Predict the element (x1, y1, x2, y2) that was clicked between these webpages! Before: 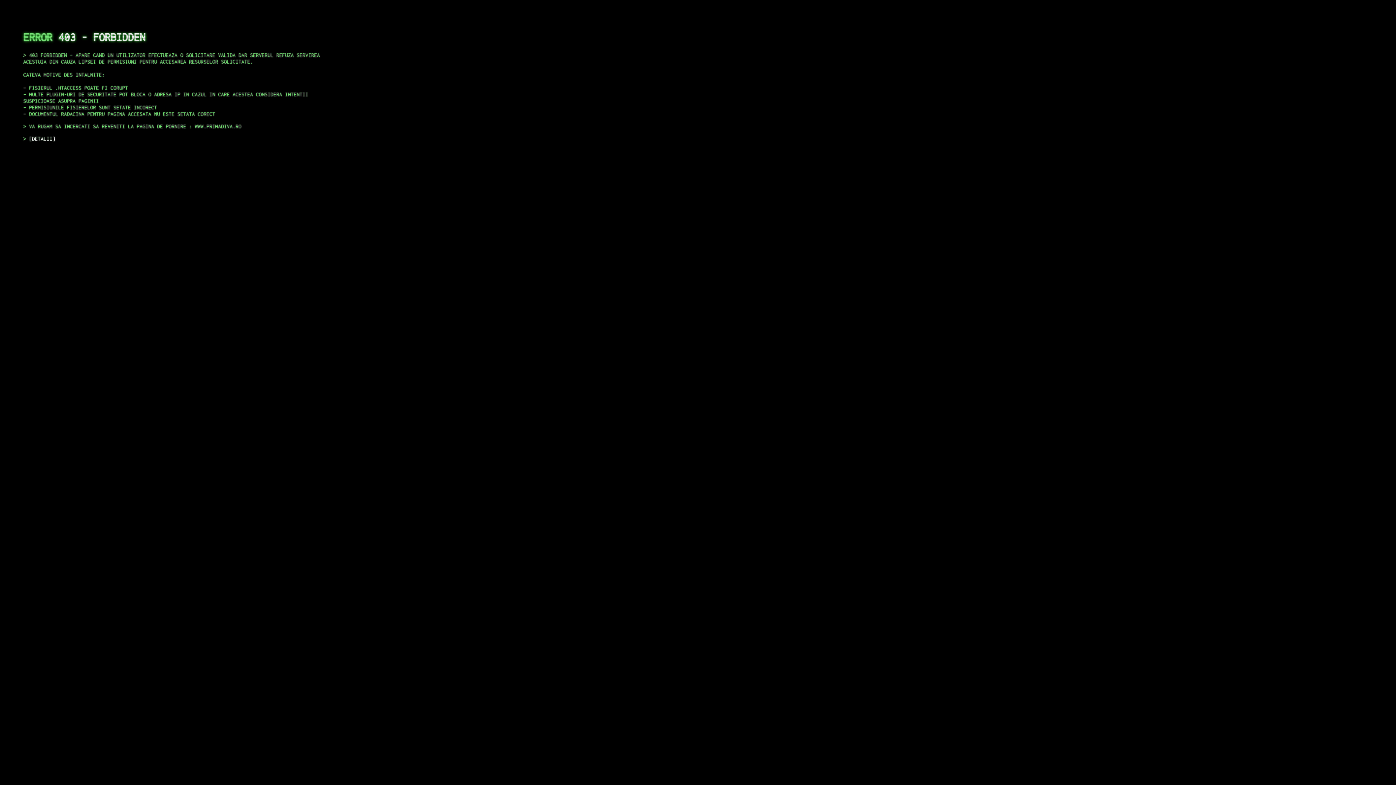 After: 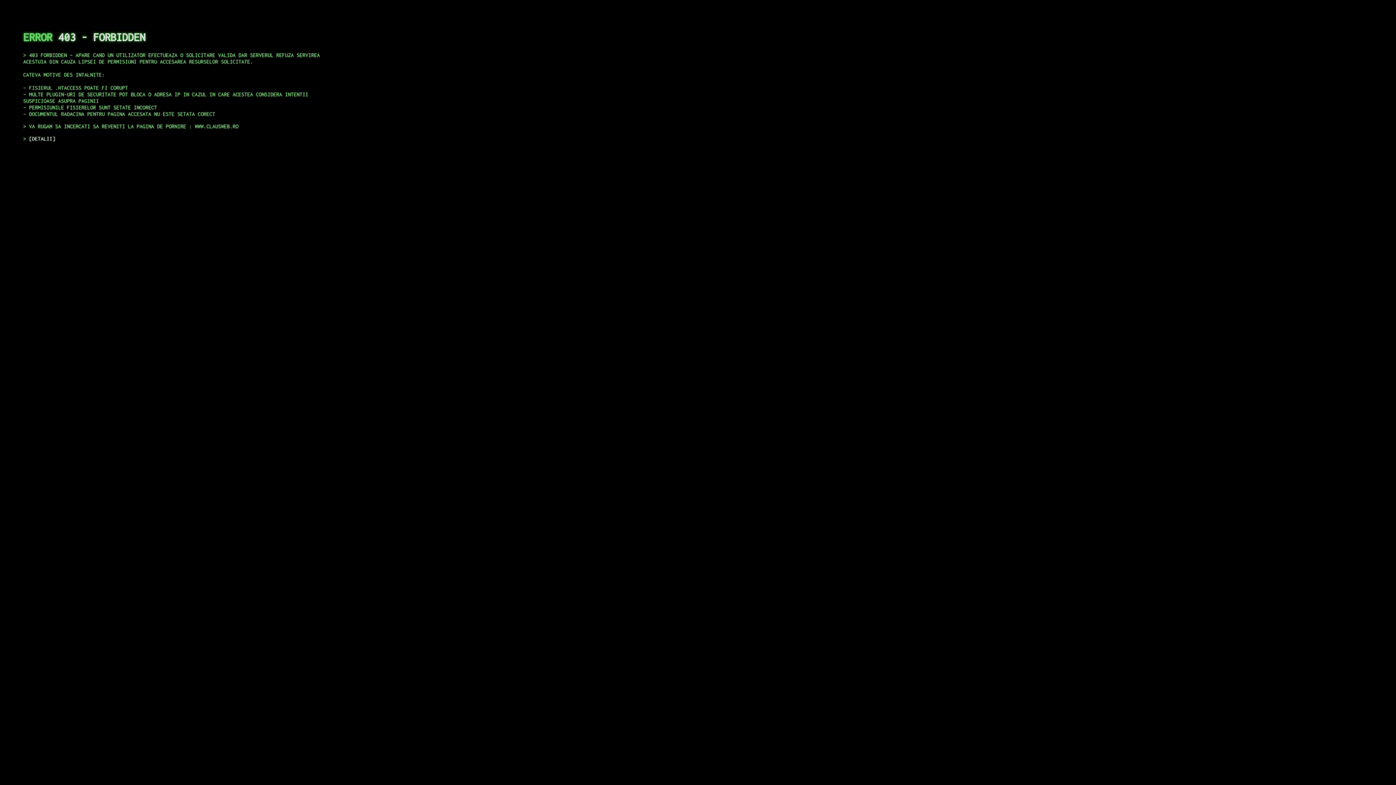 Action: bbox: (29, 135, 55, 141) label: DETALII